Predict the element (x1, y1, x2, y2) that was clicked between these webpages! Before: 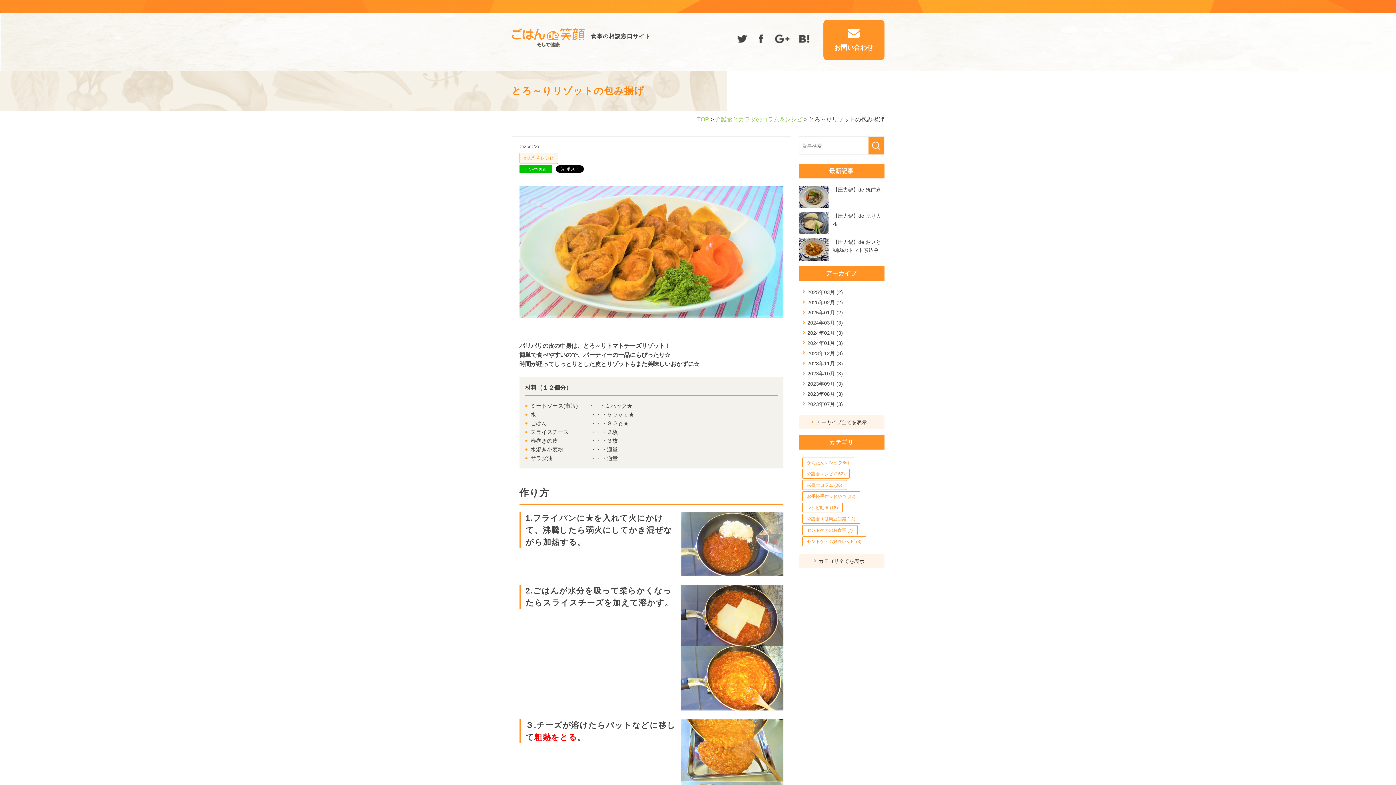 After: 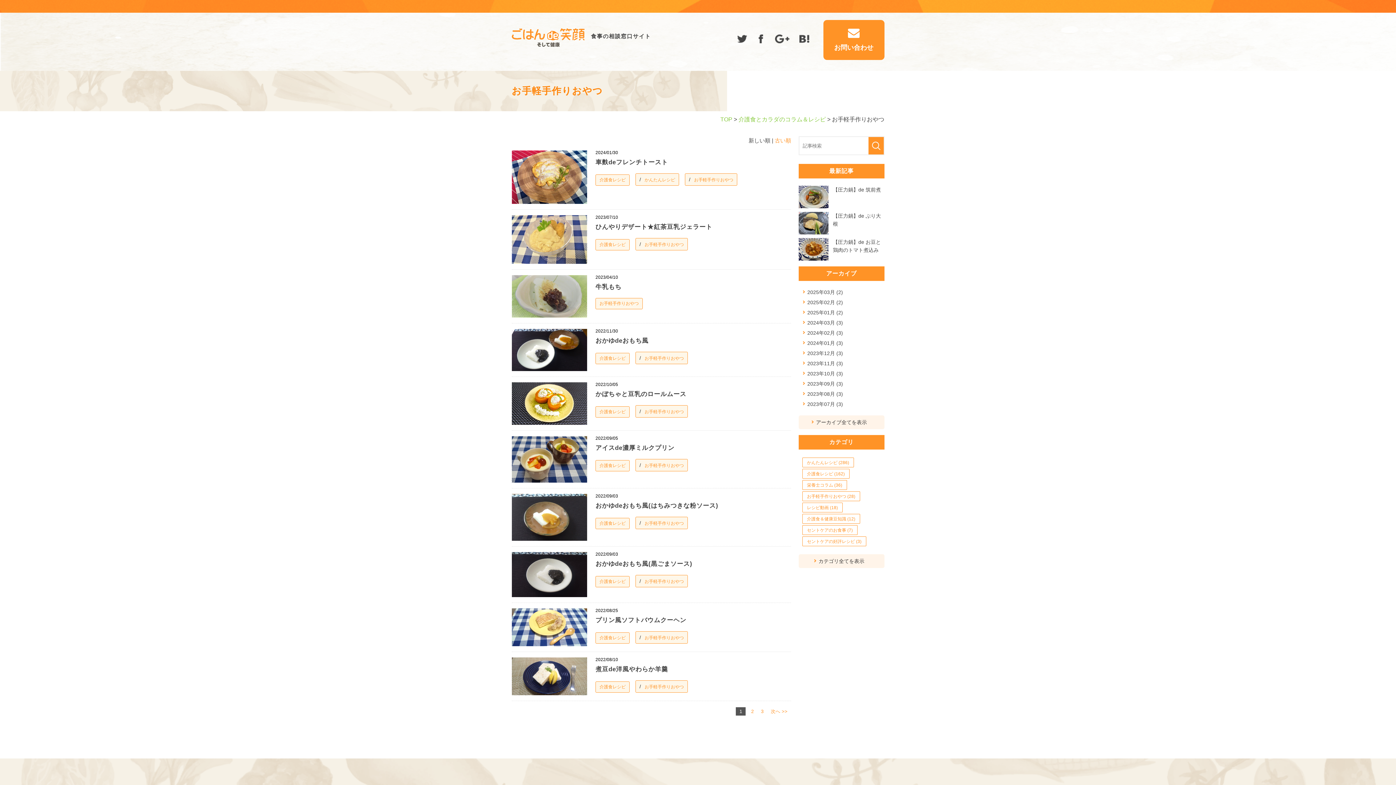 Action: bbox: (802, 491, 860, 501) label: お手軽手作りおやつ (28)